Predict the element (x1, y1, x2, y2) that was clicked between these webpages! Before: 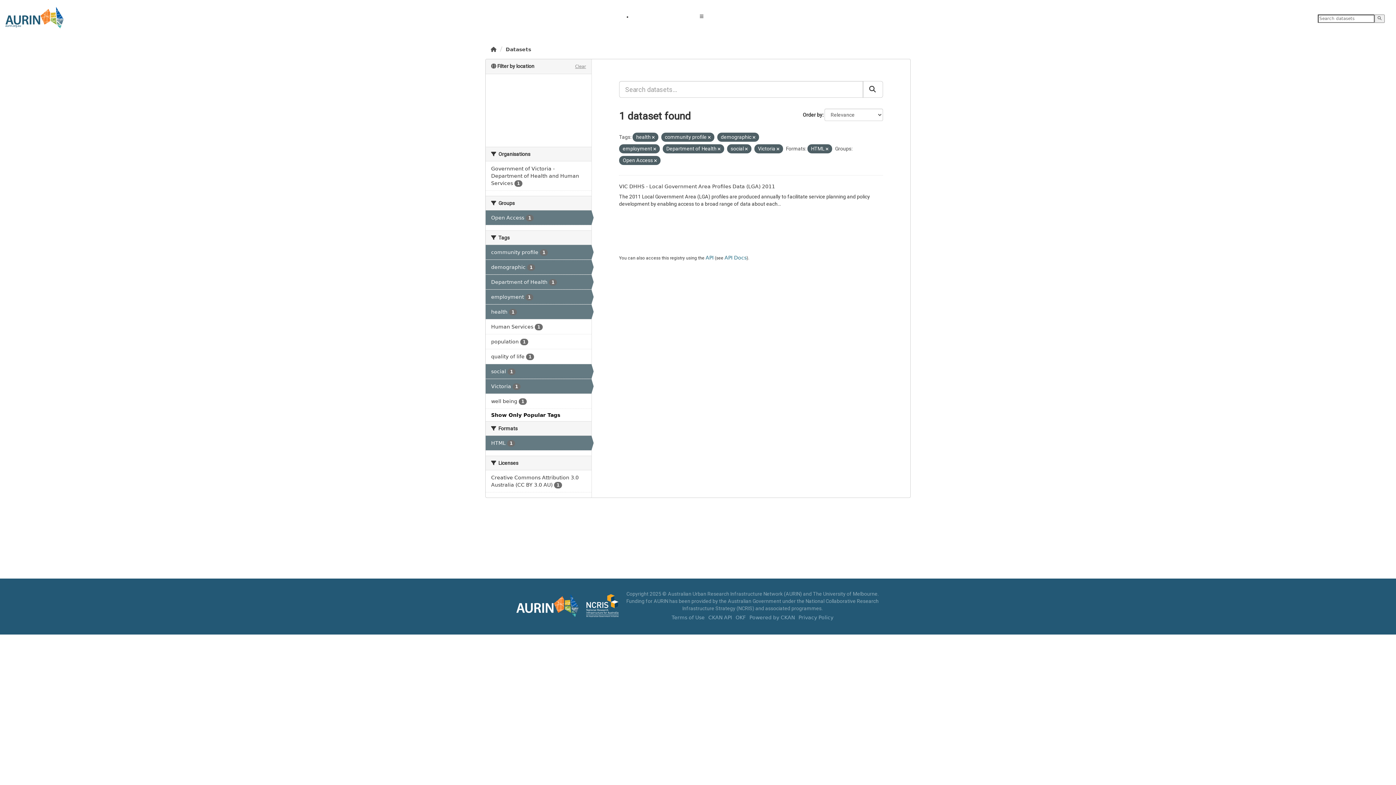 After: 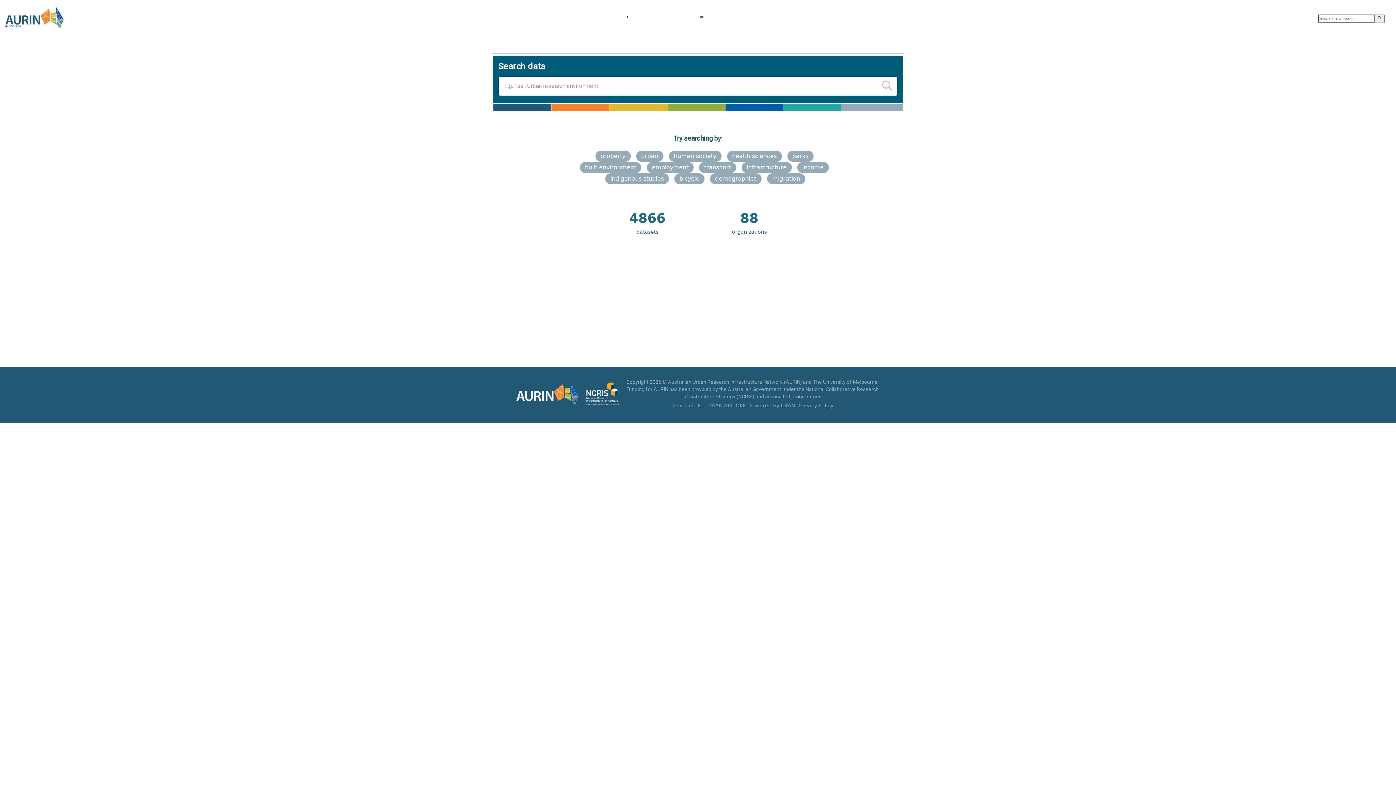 Action: label: Home bbox: (490, 46, 496, 52)